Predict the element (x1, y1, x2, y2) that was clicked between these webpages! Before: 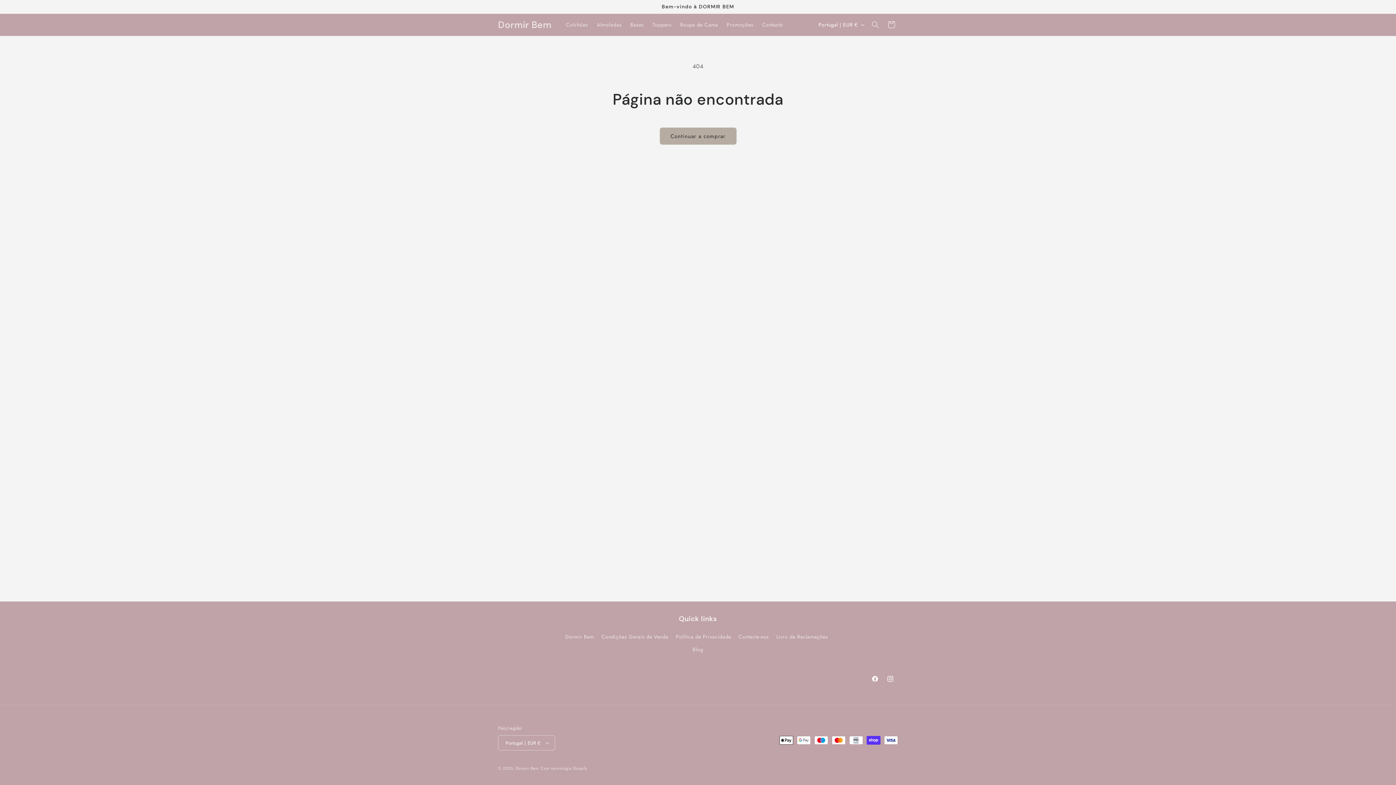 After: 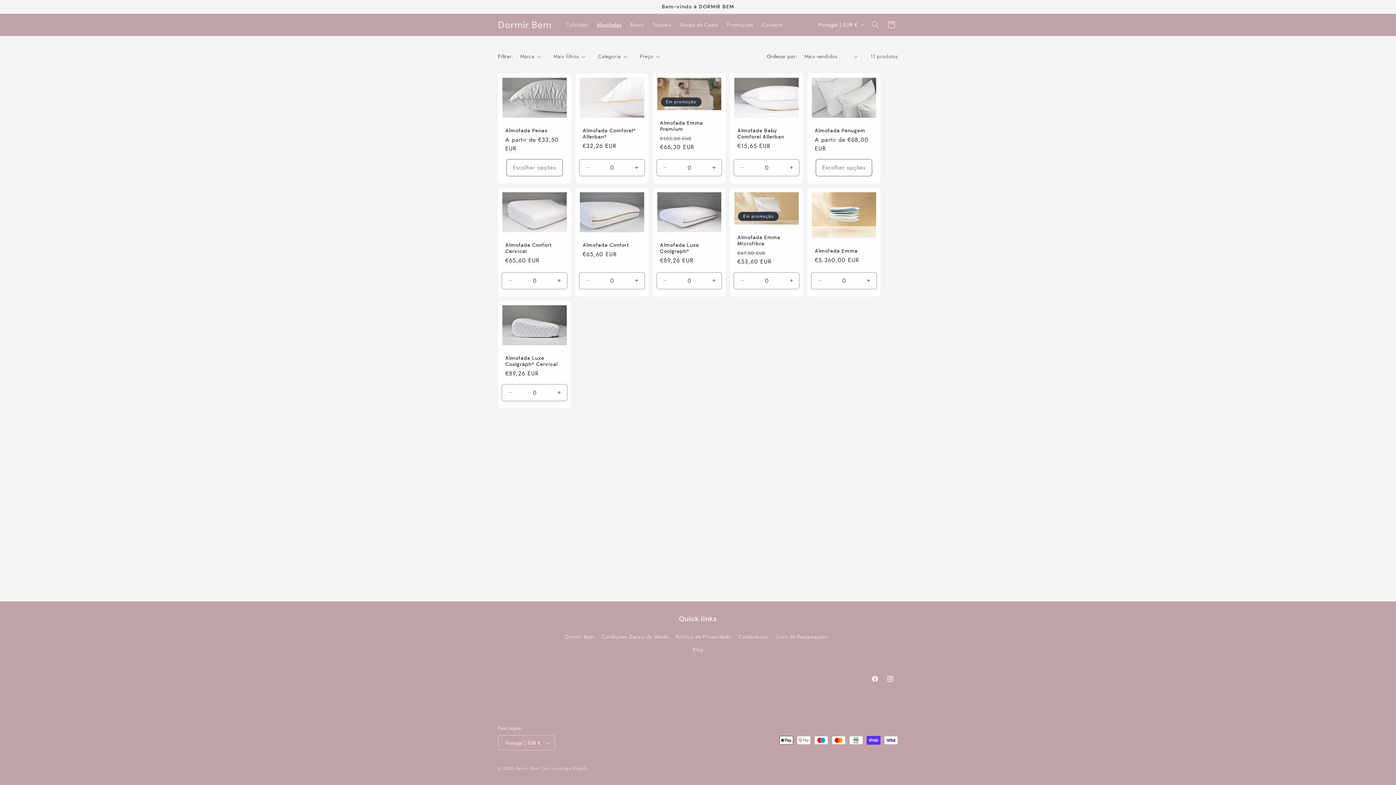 Action: label: Almofadas bbox: (592, 17, 626, 32)